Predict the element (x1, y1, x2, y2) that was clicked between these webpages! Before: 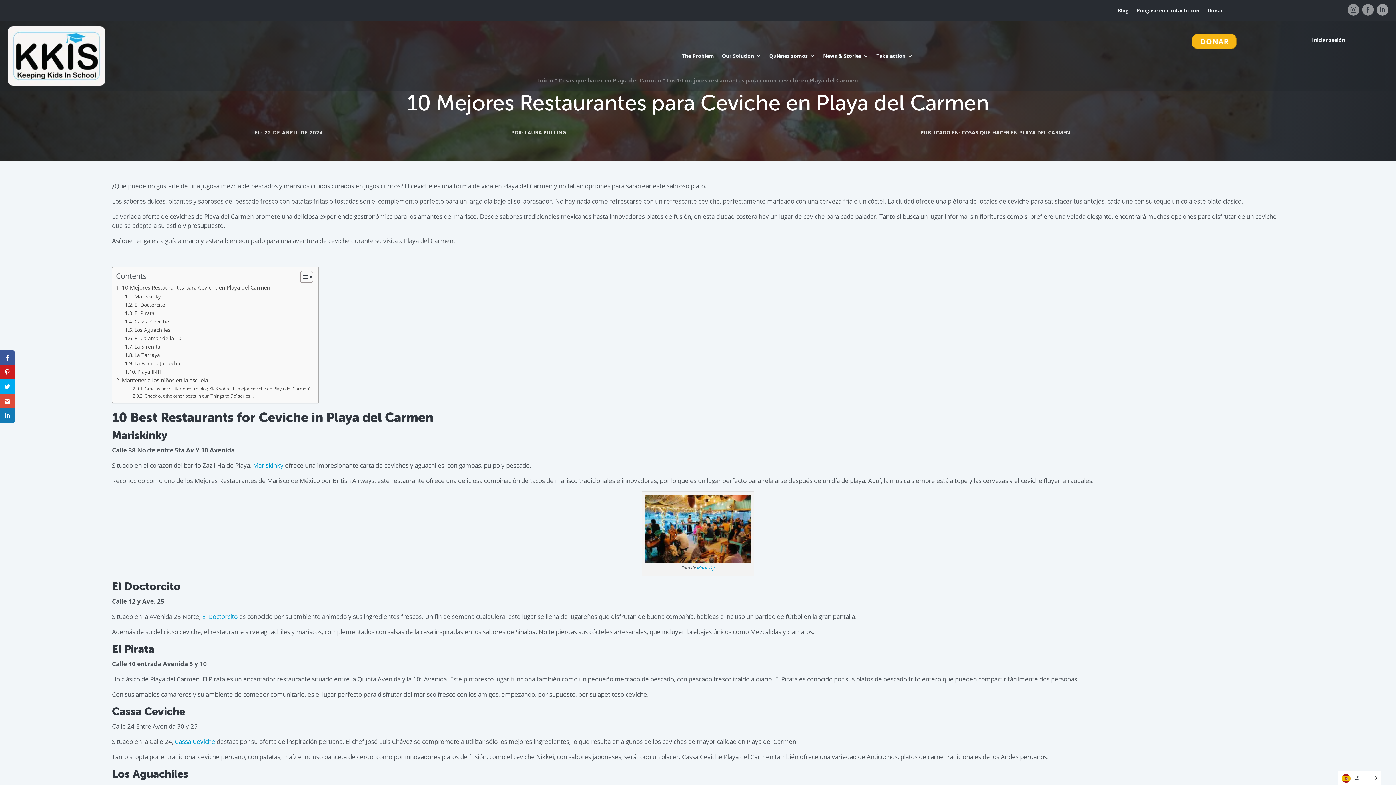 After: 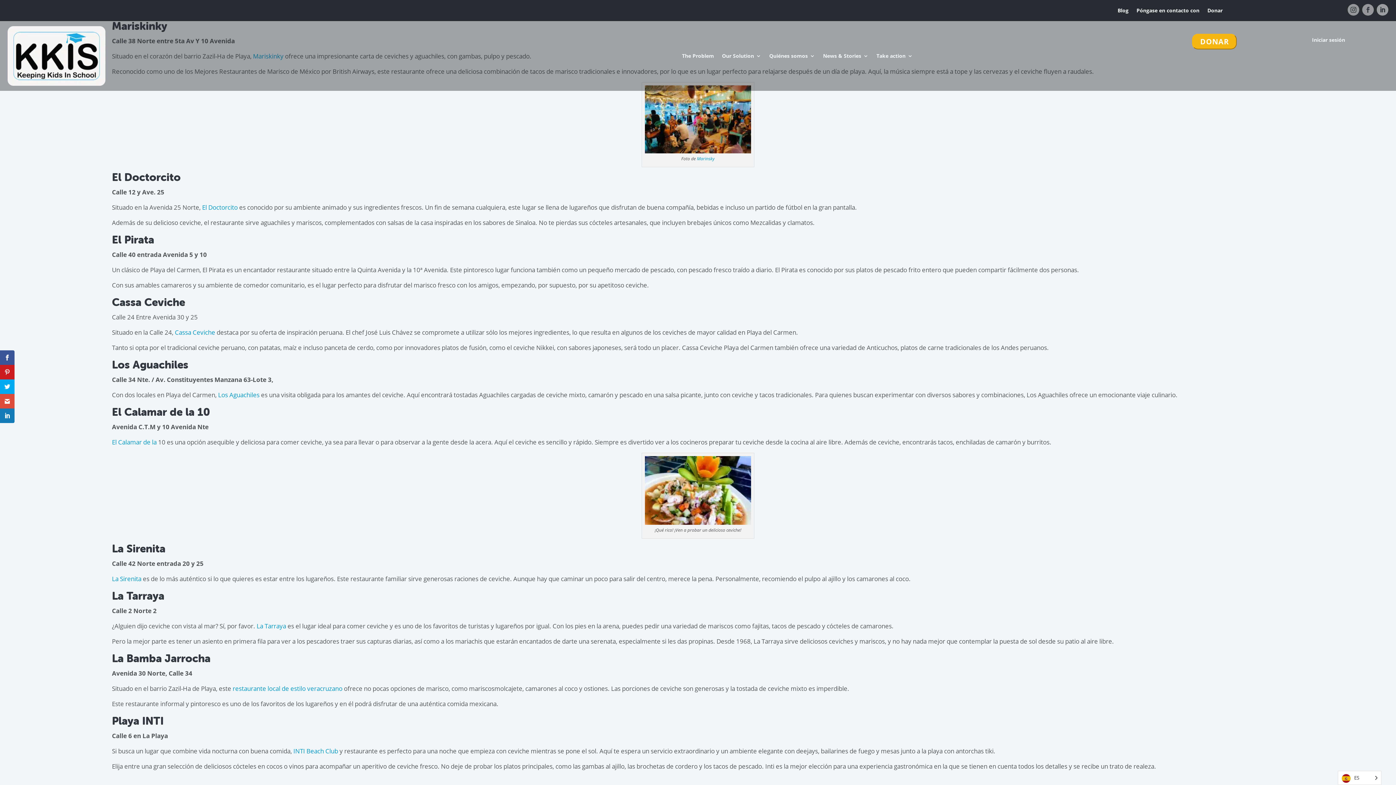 Action: label: 10 Mejores Restaurantes para Ceviche en Playa del Carmen bbox: (116, 283, 270, 292)